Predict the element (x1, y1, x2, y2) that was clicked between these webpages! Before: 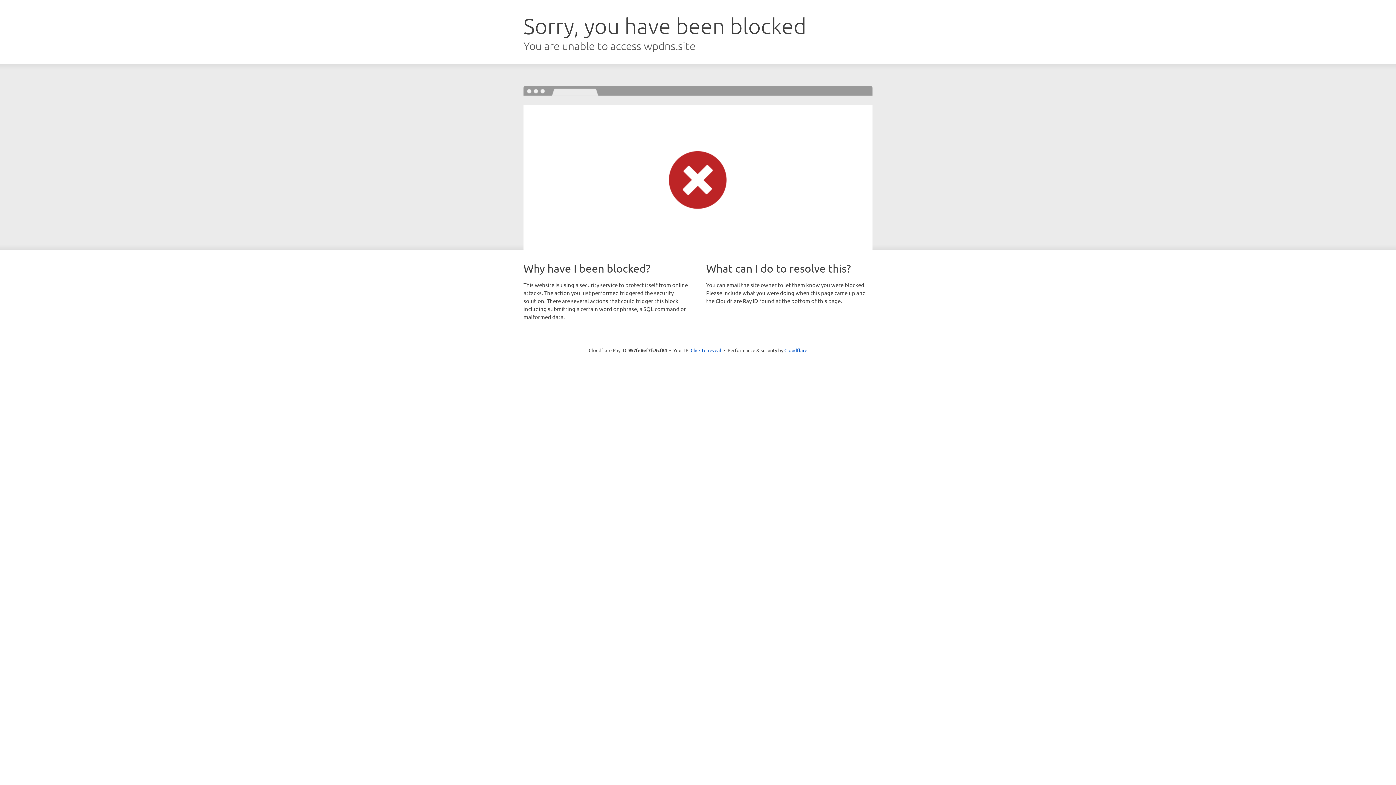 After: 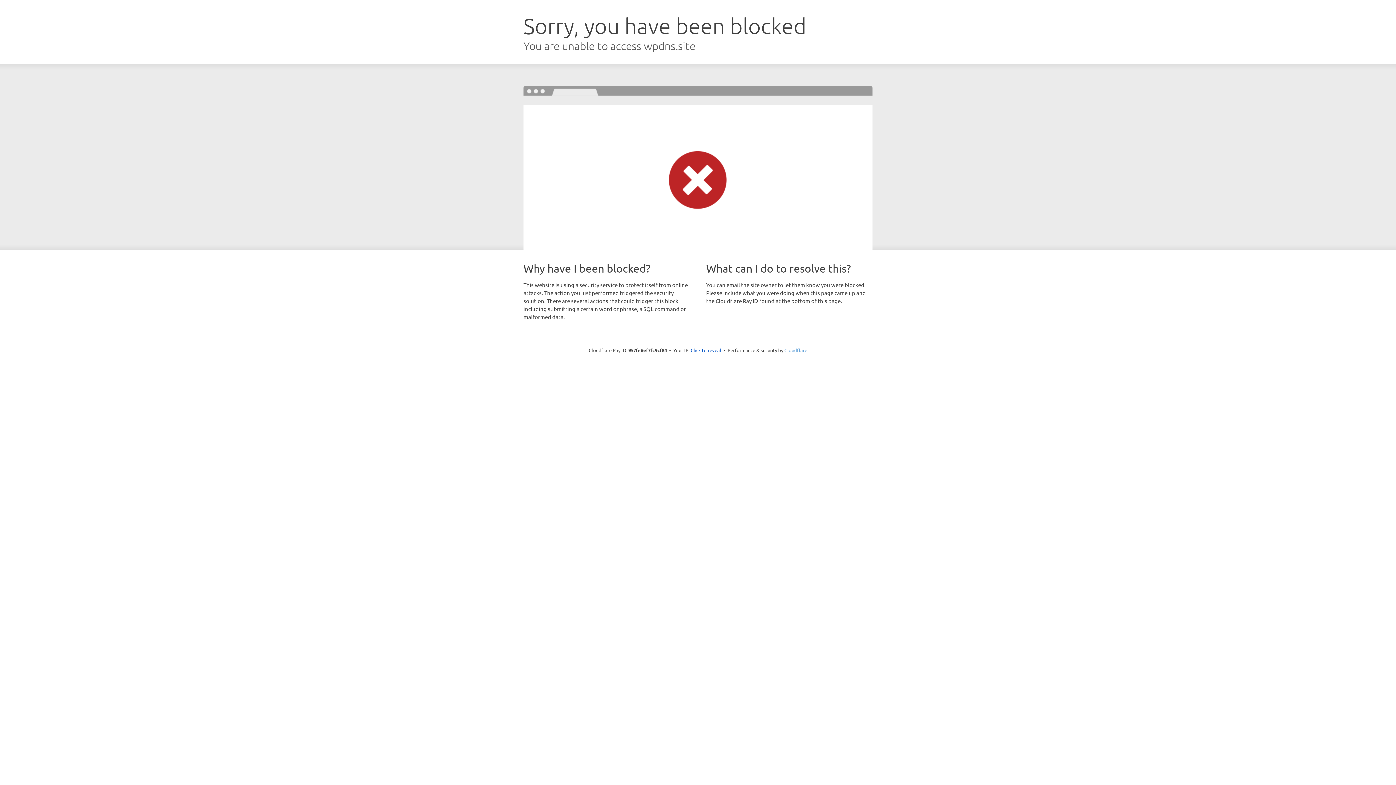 Action: bbox: (784, 347, 807, 353) label: Cloudflare